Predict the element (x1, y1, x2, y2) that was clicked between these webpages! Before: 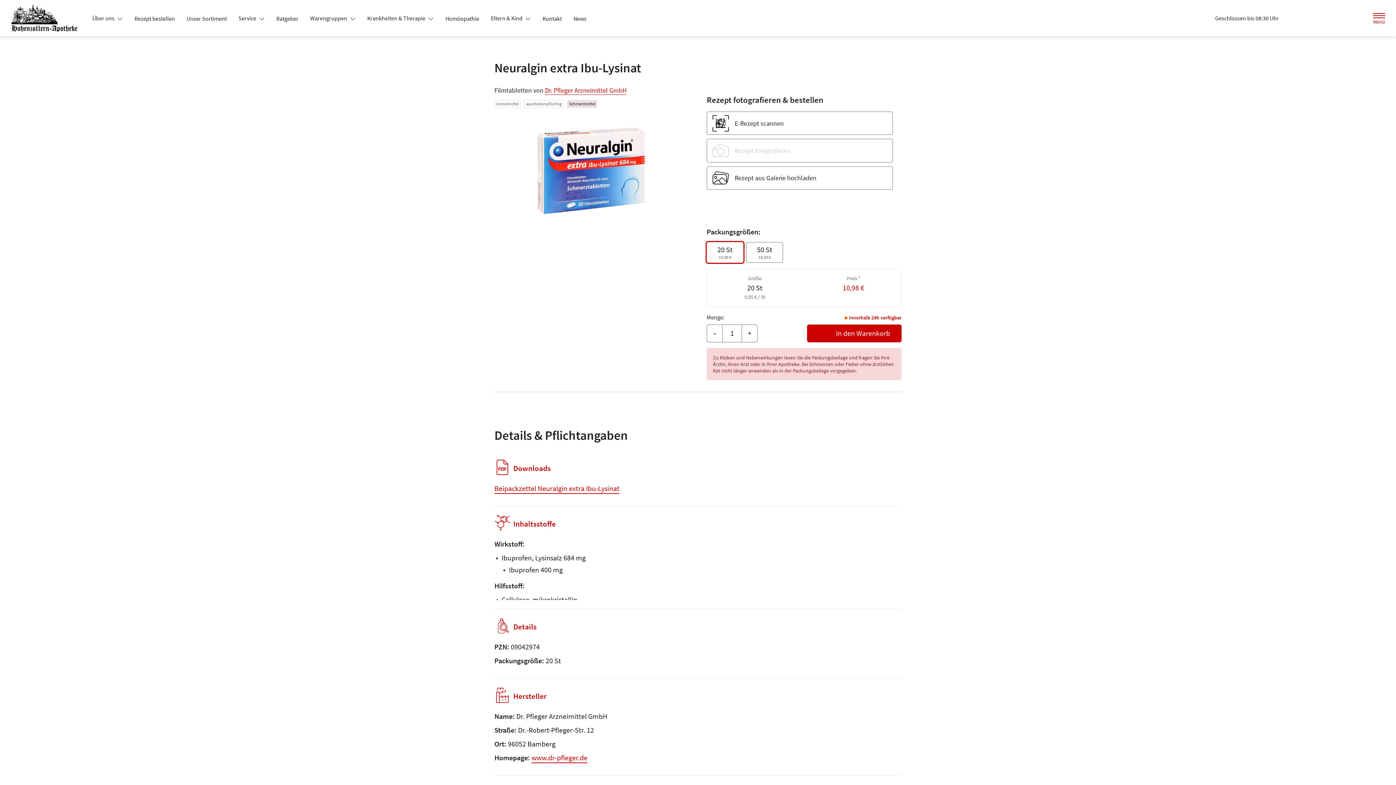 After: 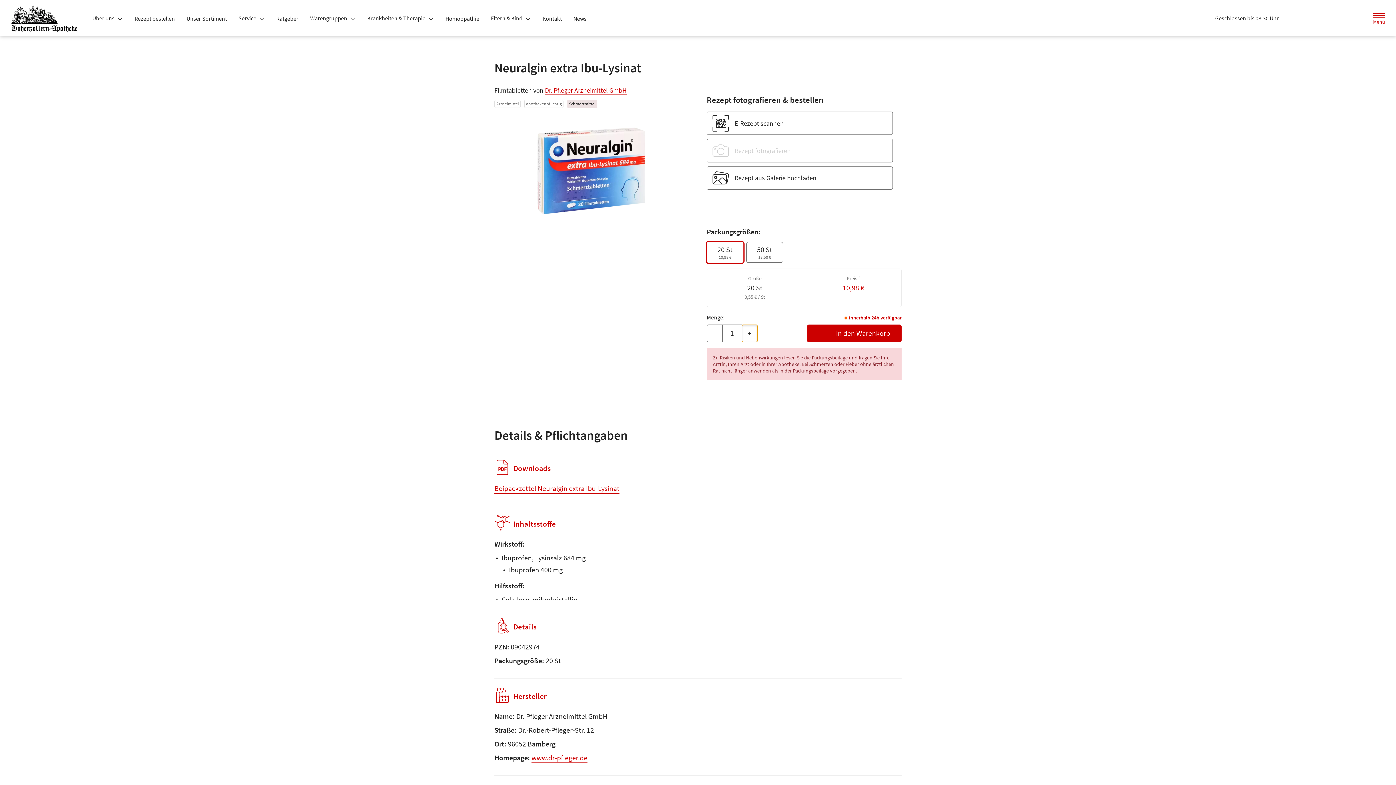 Action: label: Menge erhöhen bbox: (741, 324, 757, 342)